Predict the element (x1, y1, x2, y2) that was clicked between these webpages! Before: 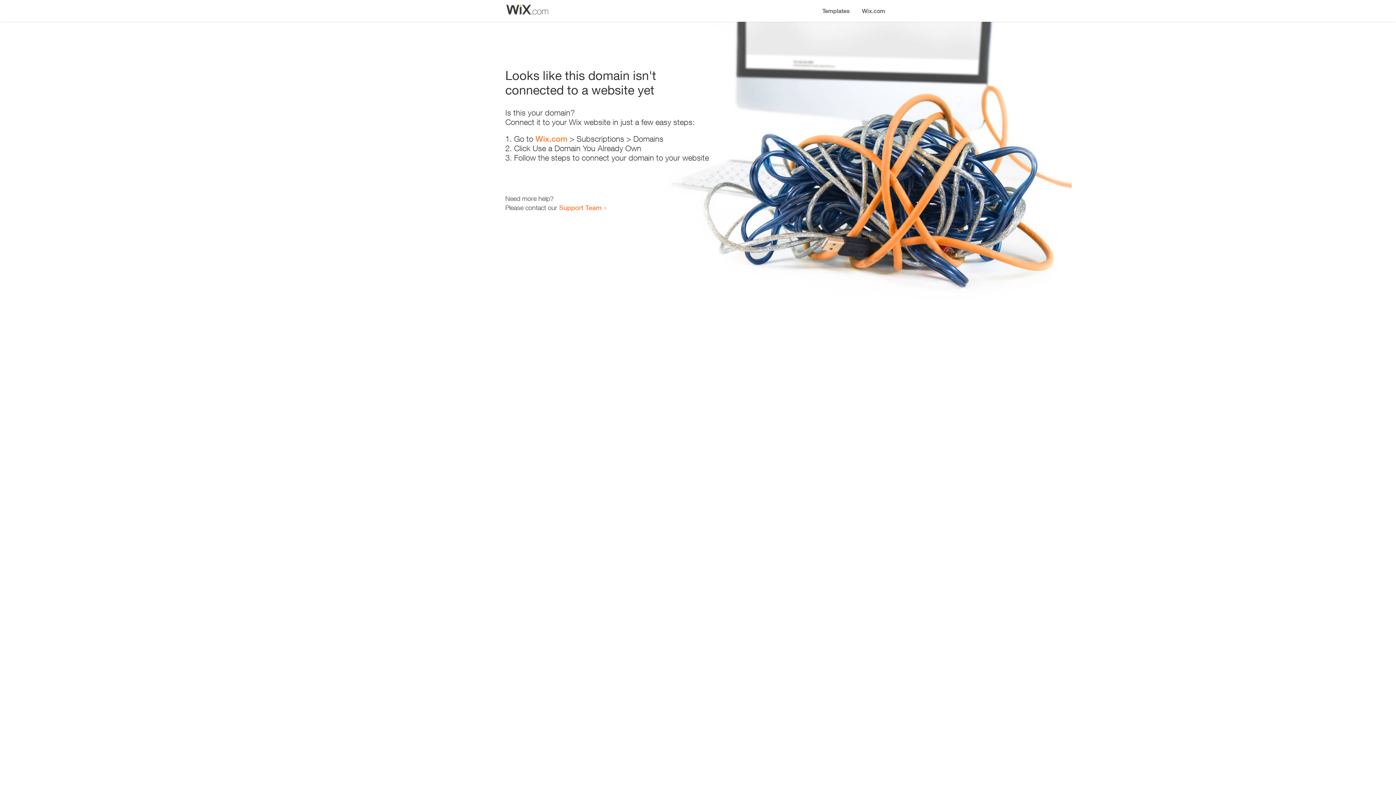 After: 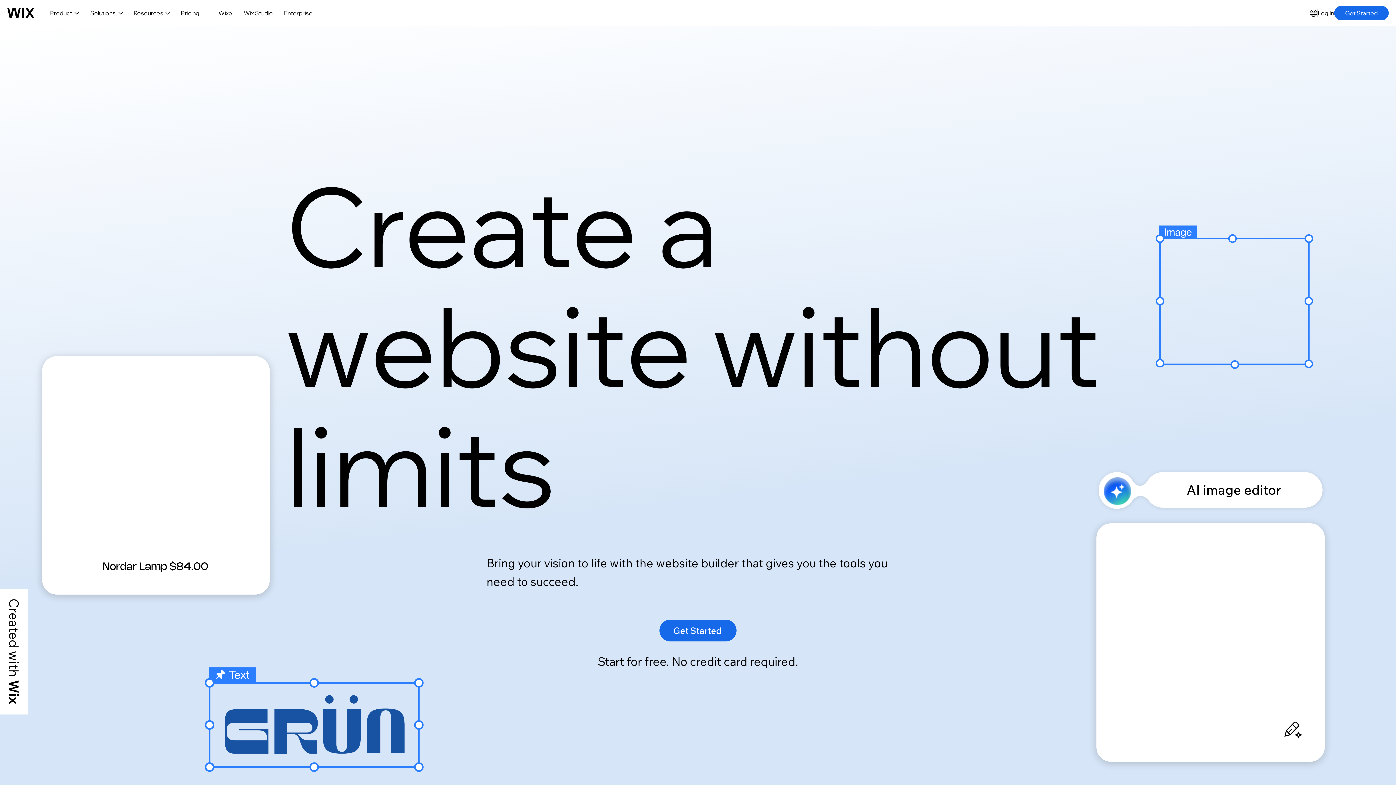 Action: bbox: (535, 134, 567, 143) label: Wix.com